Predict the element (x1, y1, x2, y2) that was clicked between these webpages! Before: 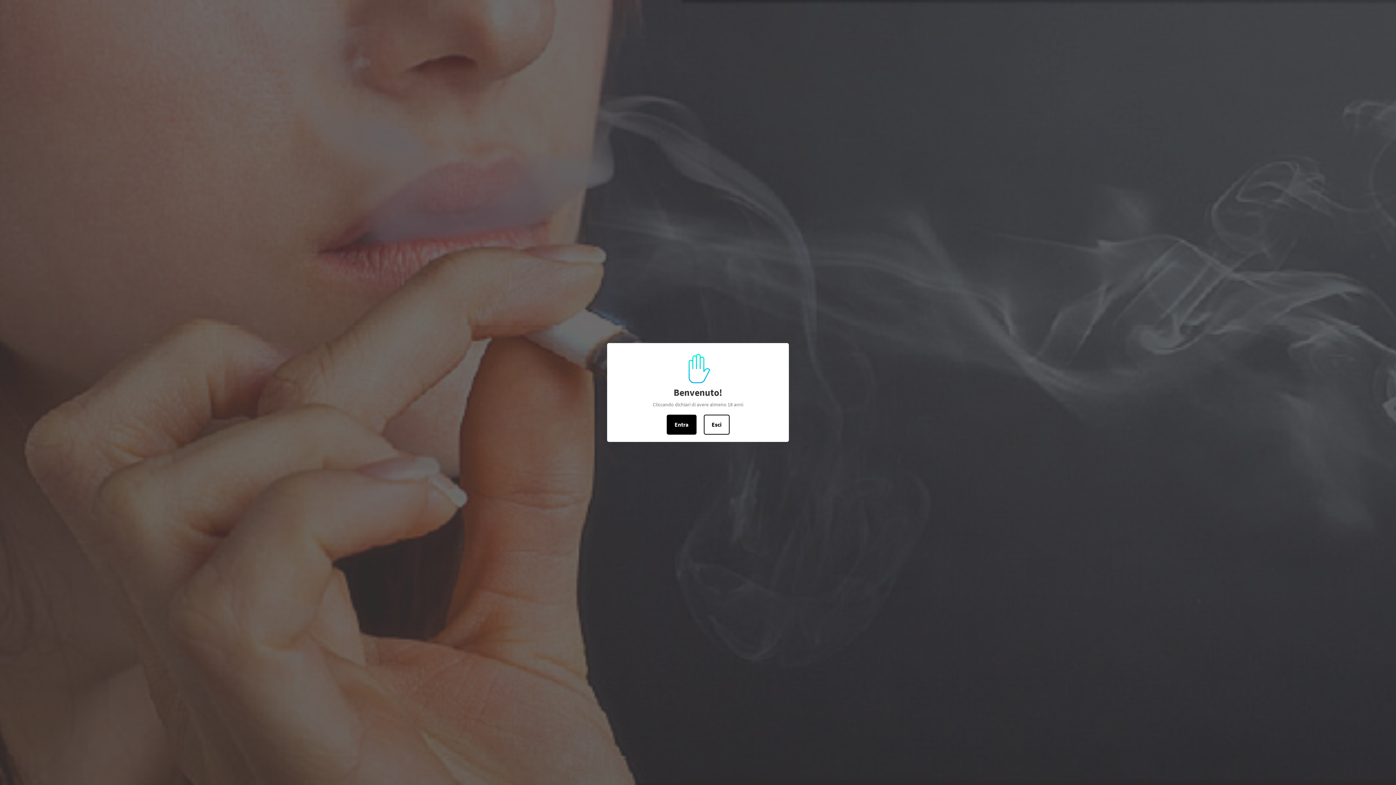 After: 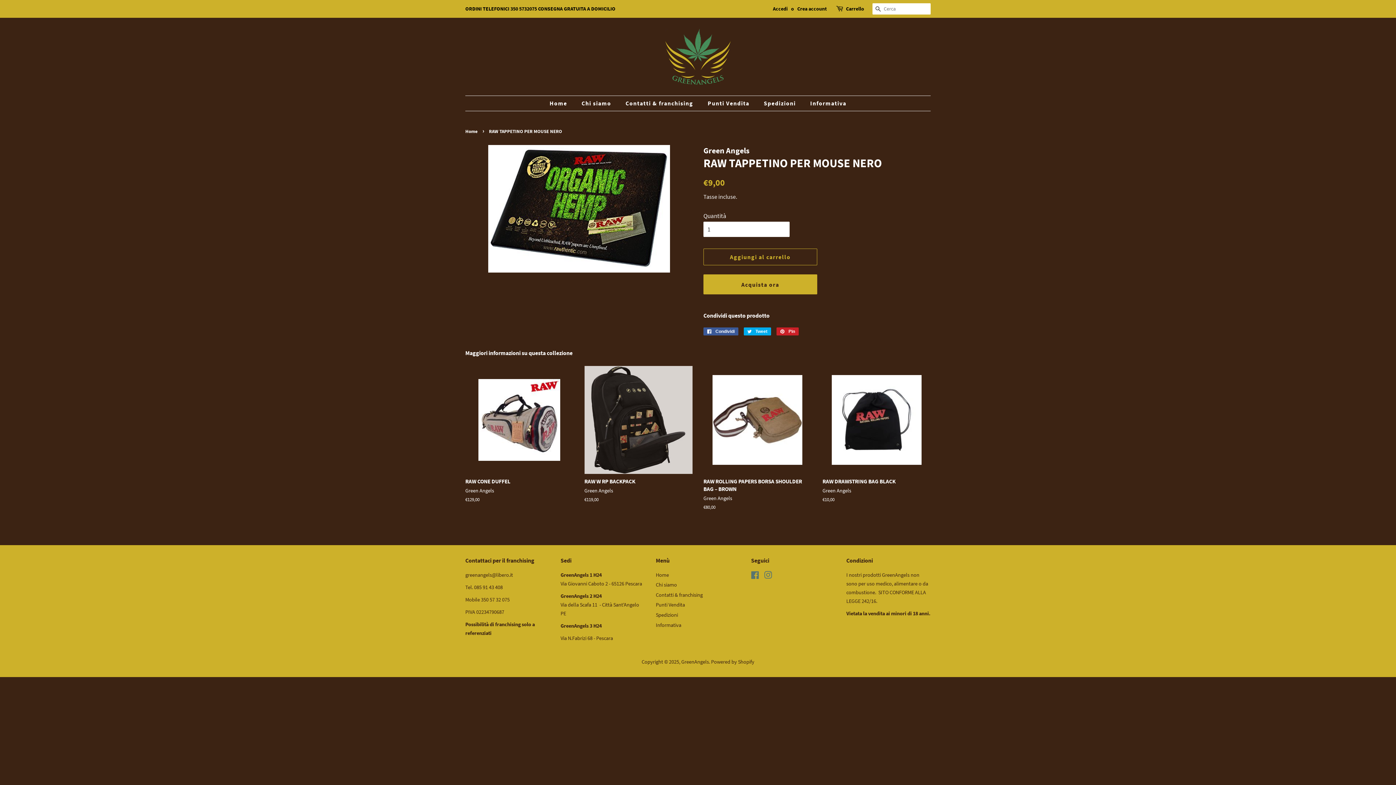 Action: label: Entra bbox: (666, 414, 696, 434)